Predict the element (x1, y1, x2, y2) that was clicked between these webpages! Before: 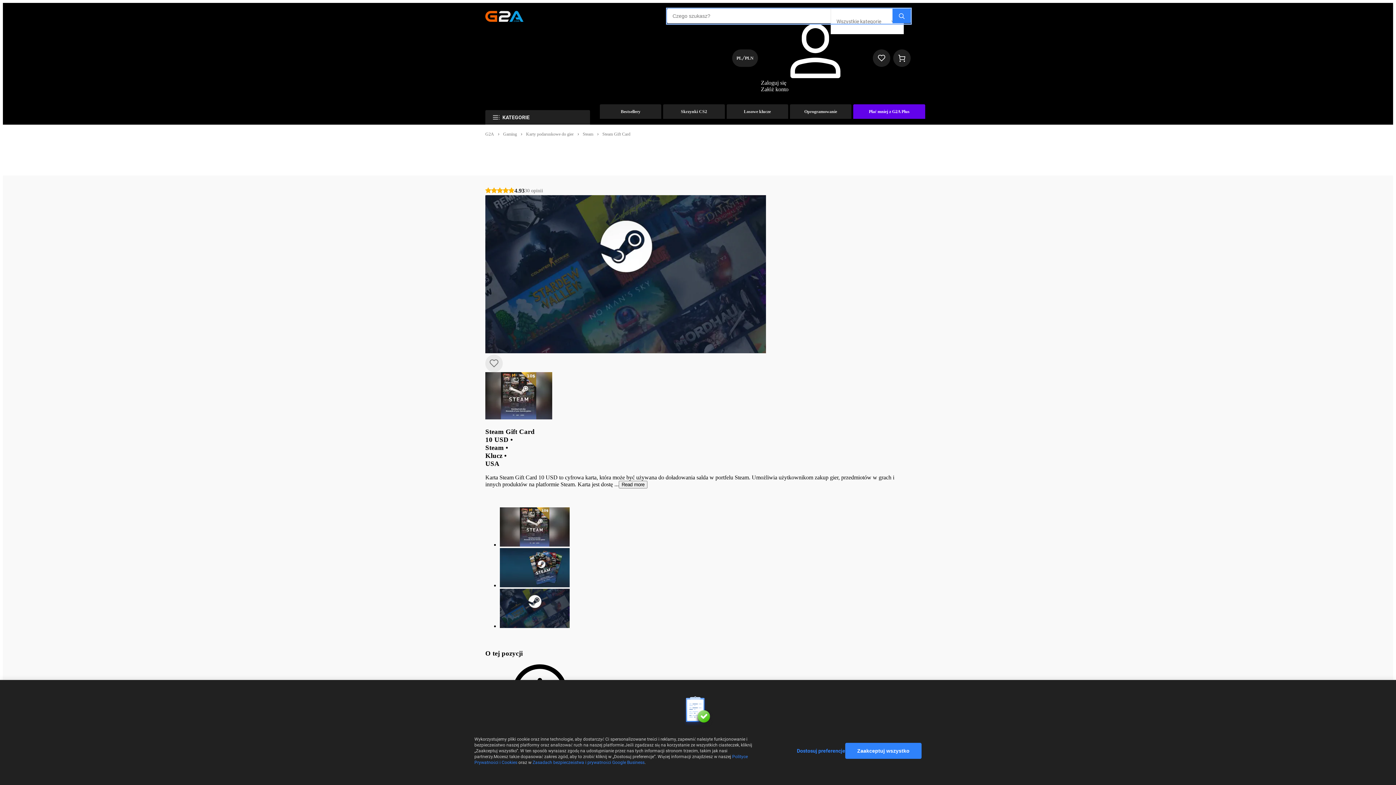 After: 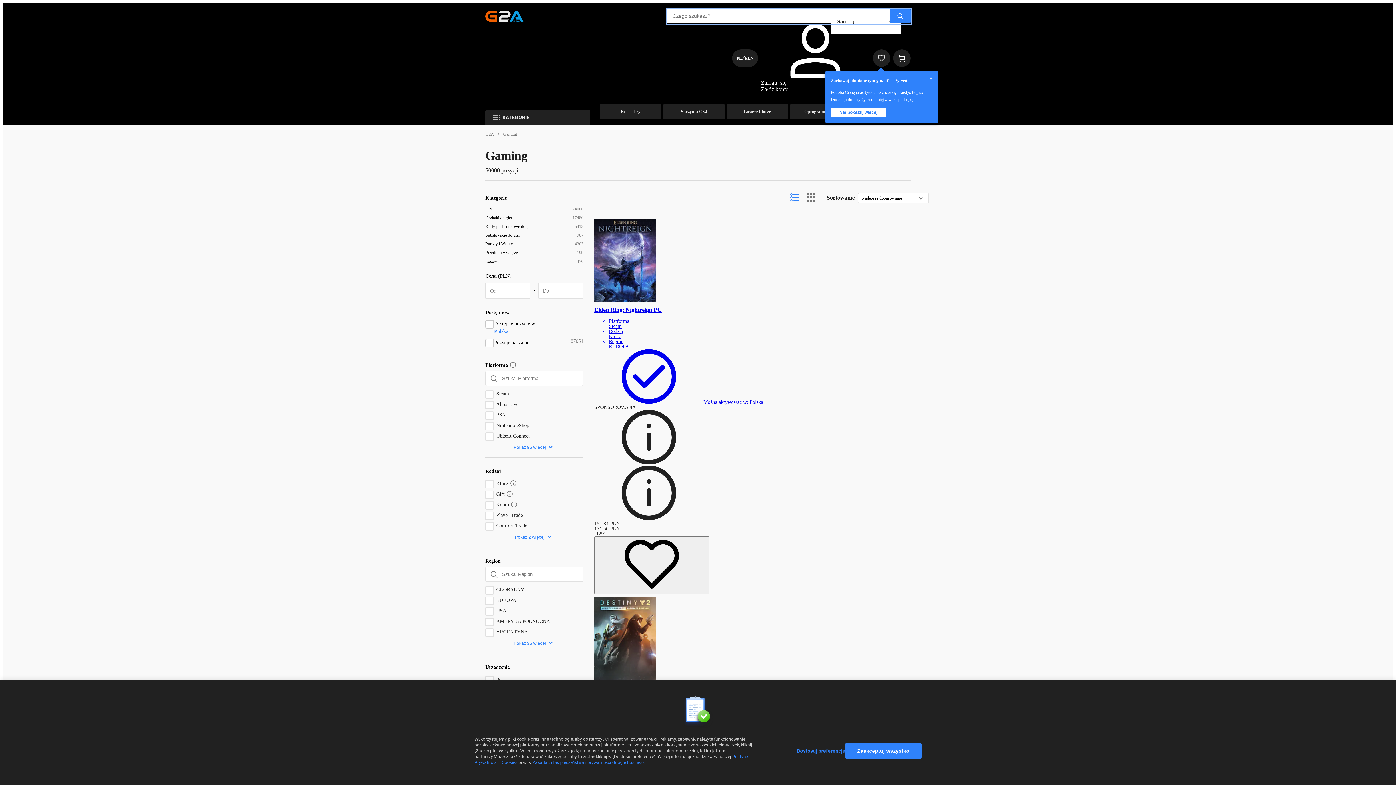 Action: bbox: (503, 131, 517, 136) label: Gaming